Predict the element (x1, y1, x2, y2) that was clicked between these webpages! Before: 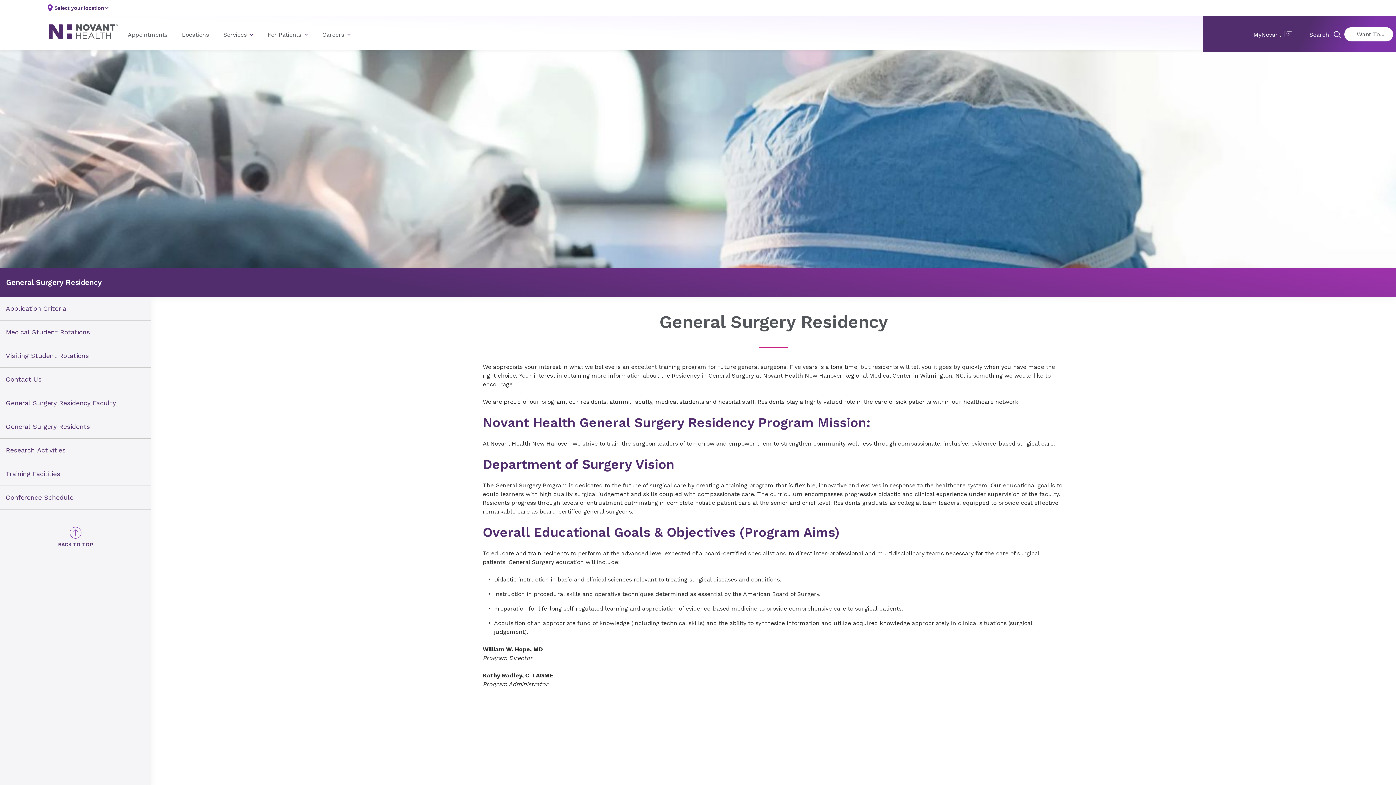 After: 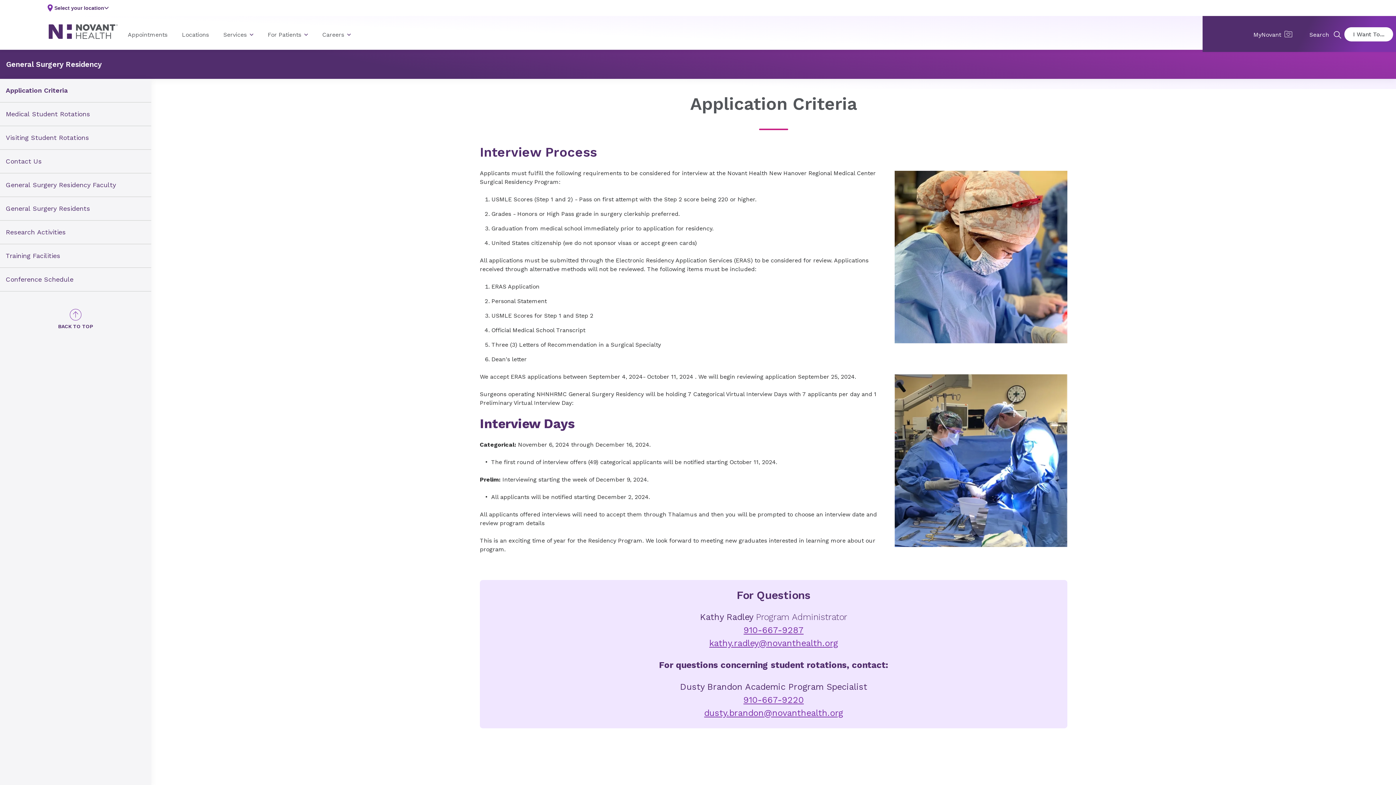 Action: label: Application Criteria bbox: (5, 303, 66, 313)